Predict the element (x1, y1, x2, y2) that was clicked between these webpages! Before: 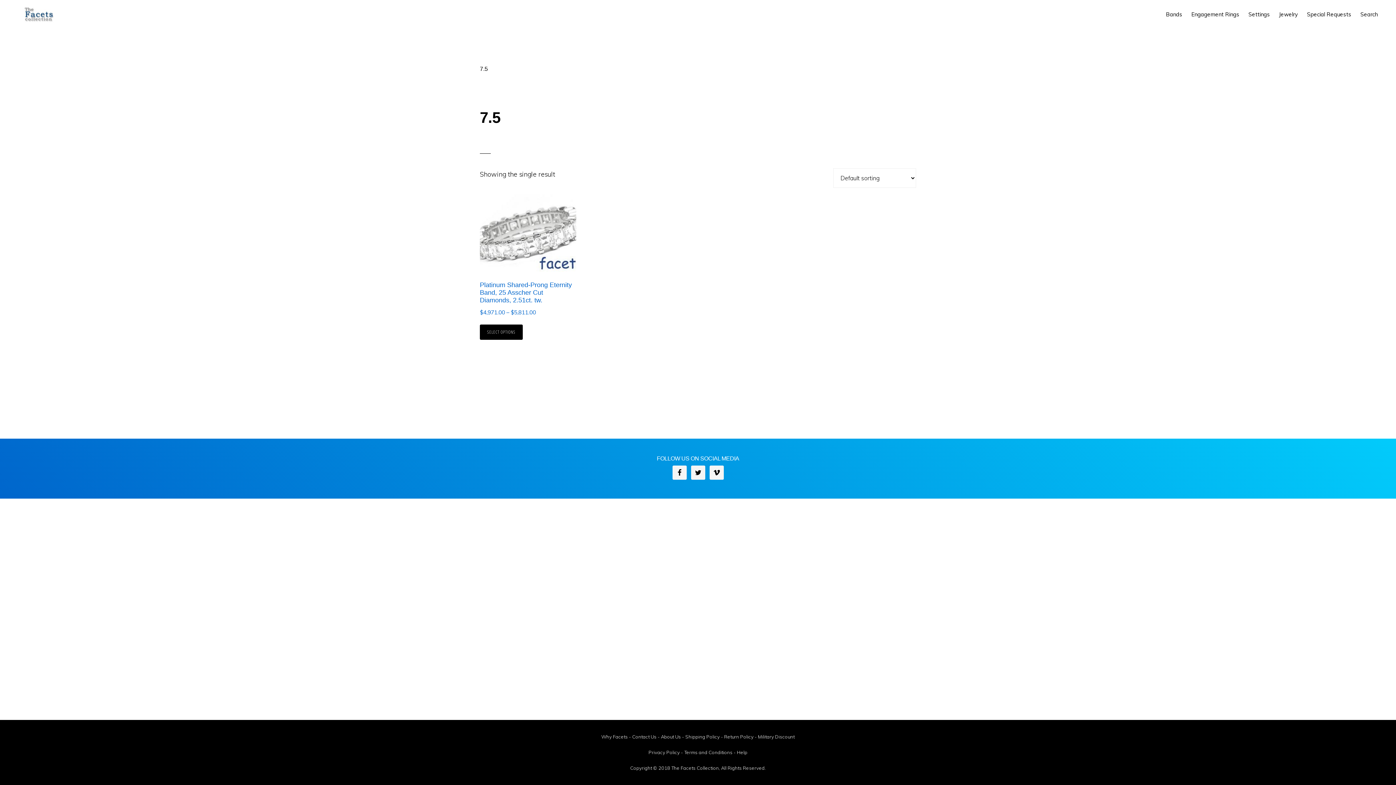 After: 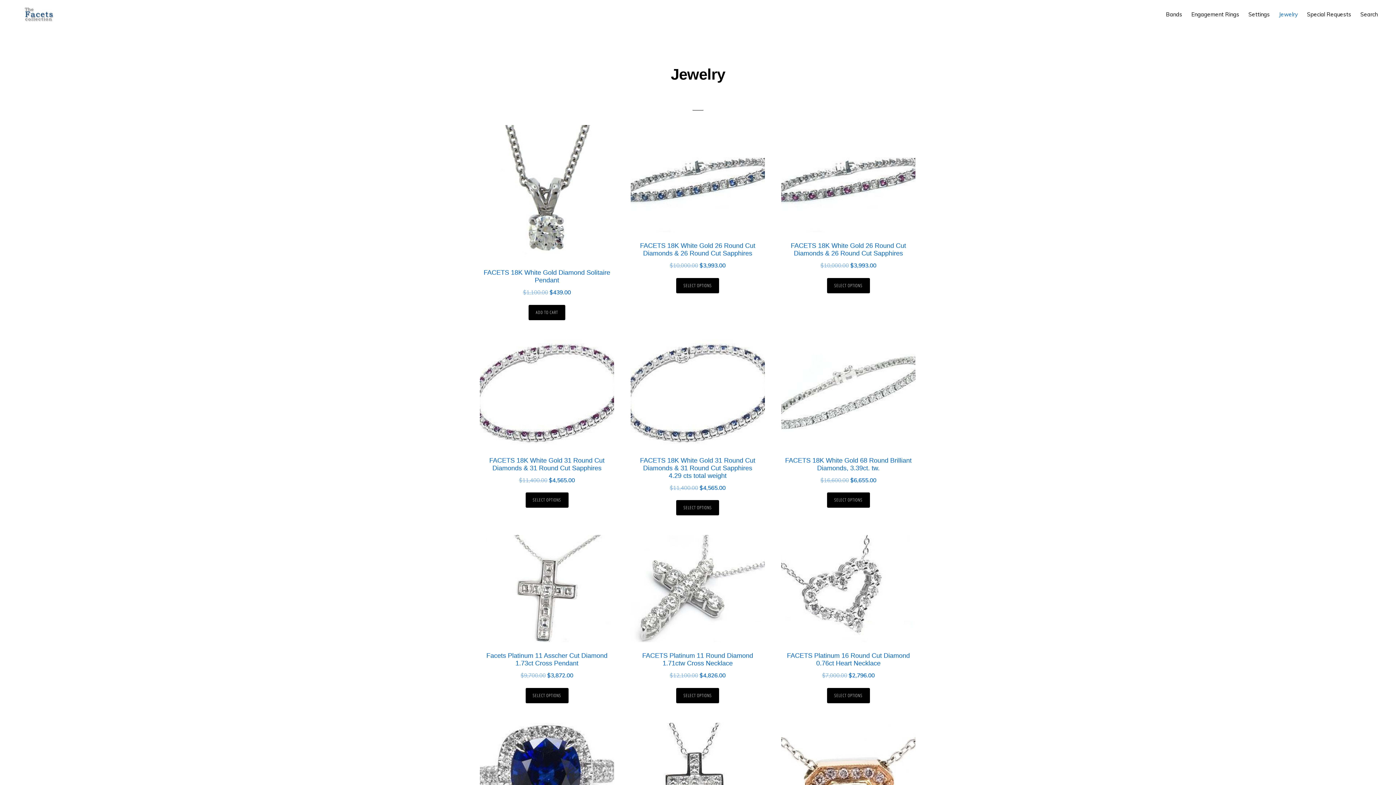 Action: label: Jewelry bbox: (1275, 4, 1301, 24)